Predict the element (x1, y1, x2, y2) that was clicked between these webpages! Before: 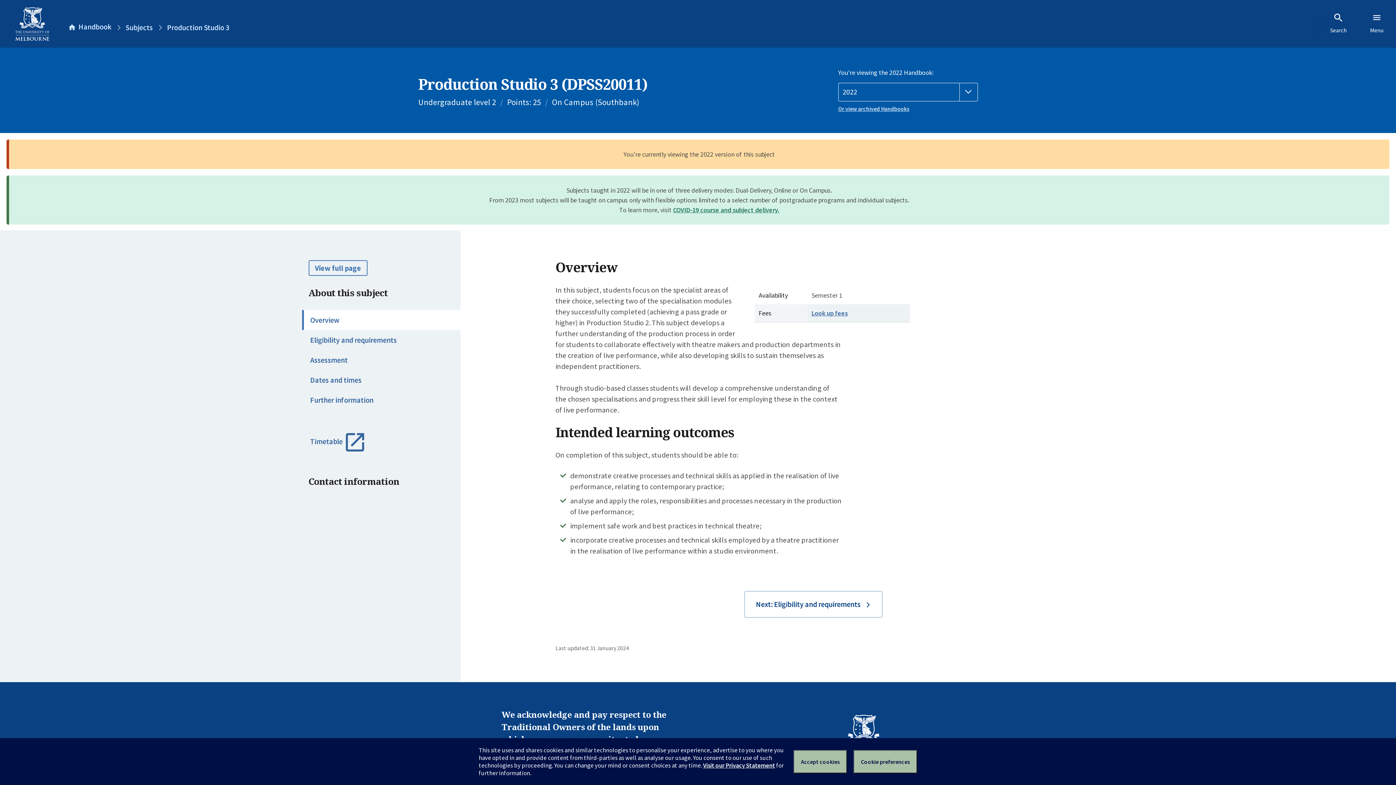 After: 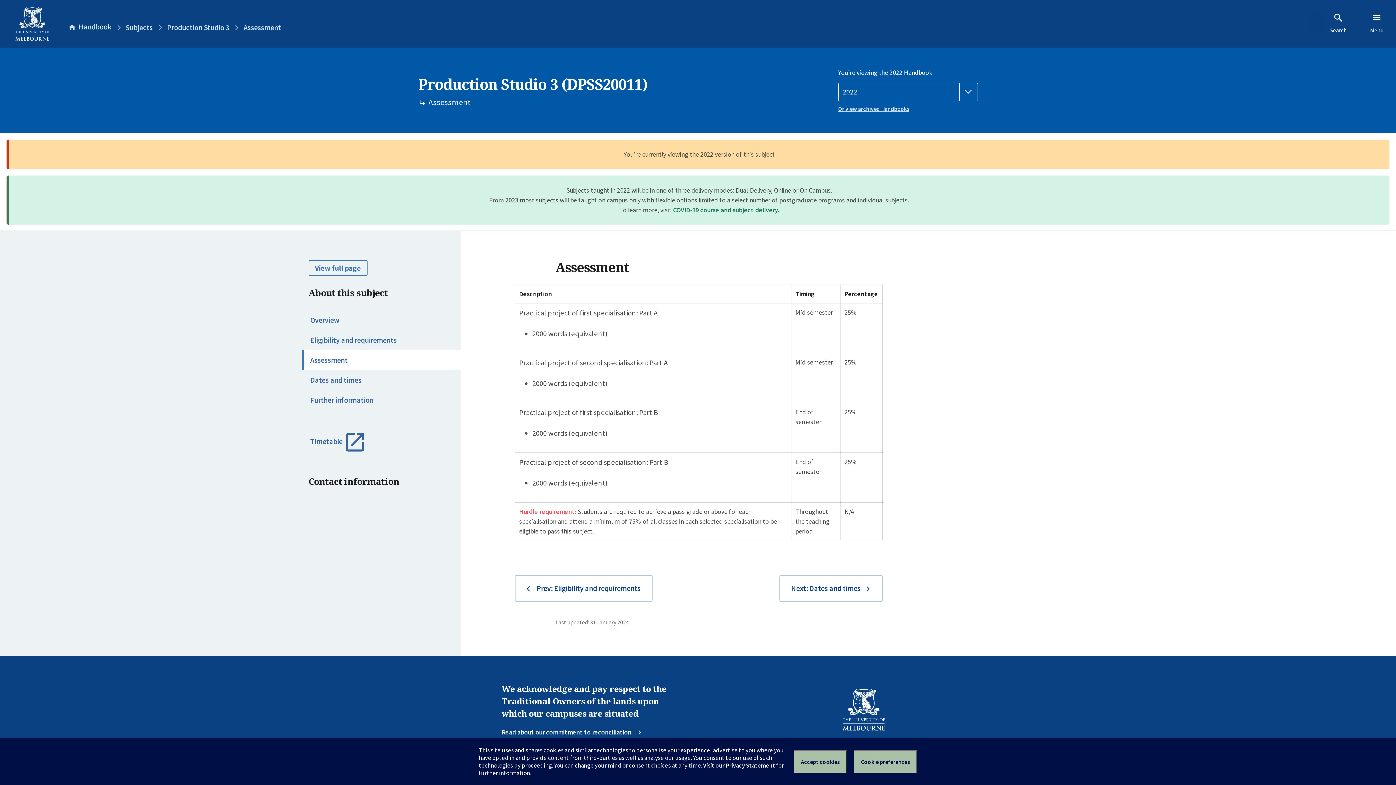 Action: label: Assessment bbox: (302, 350, 460, 370)